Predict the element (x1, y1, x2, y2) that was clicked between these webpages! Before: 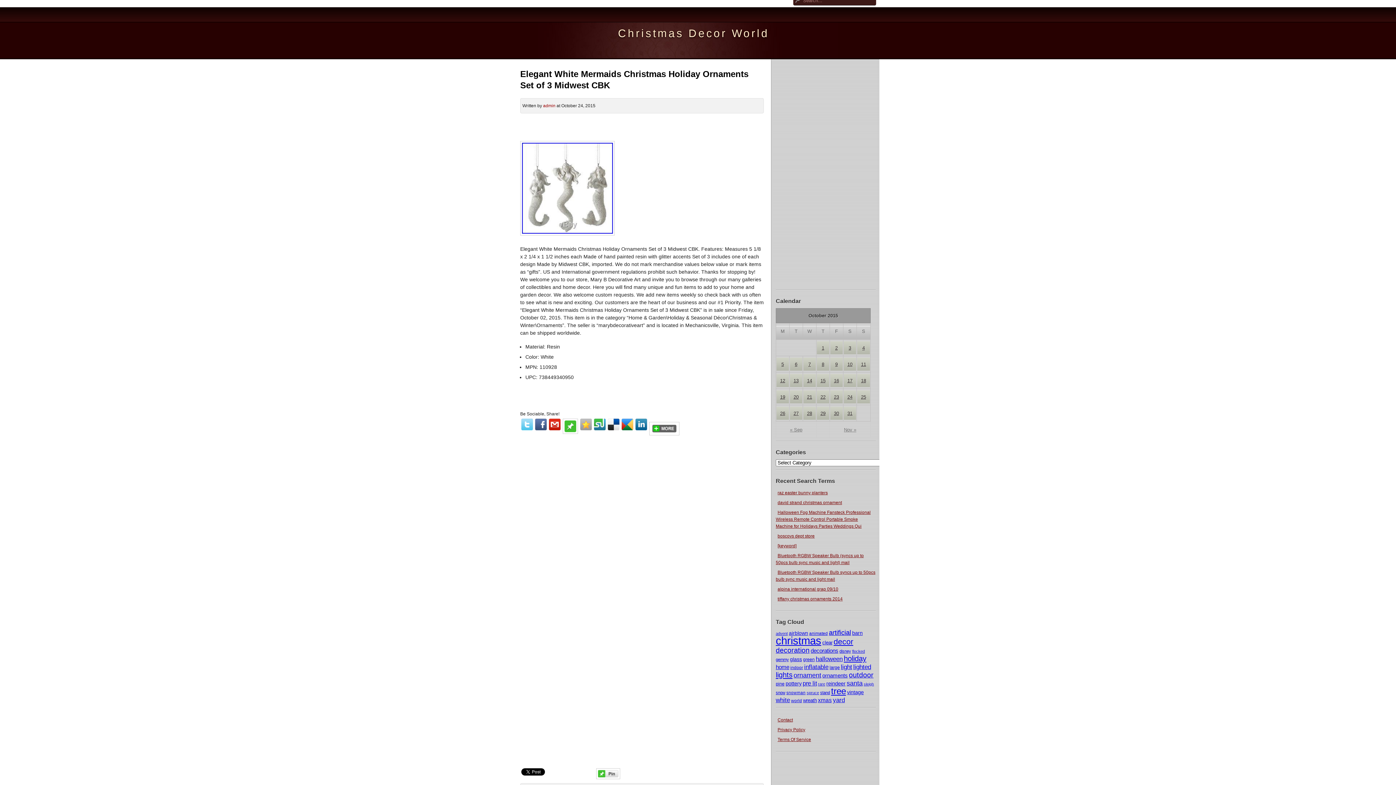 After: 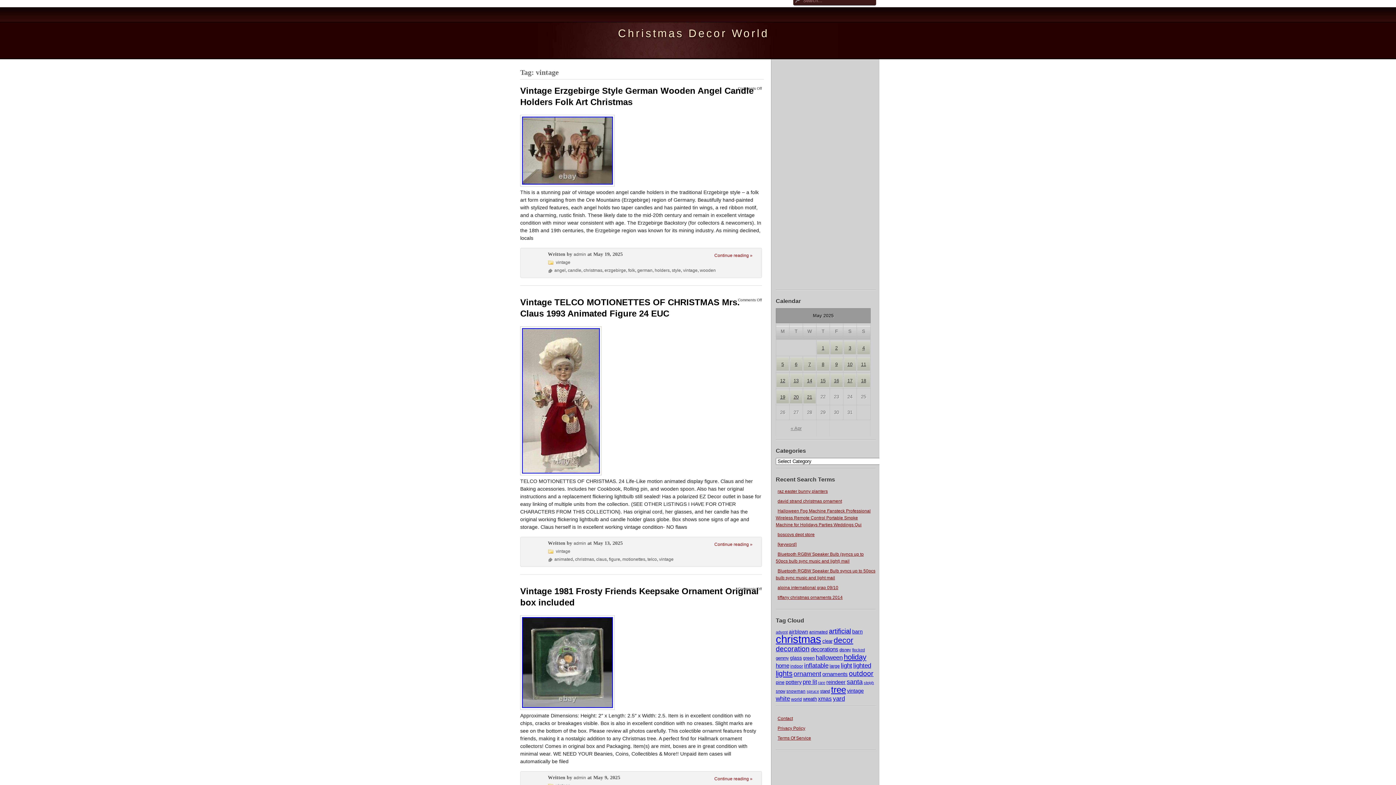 Action: label: vintage bbox: (847, 689, 864, 695)